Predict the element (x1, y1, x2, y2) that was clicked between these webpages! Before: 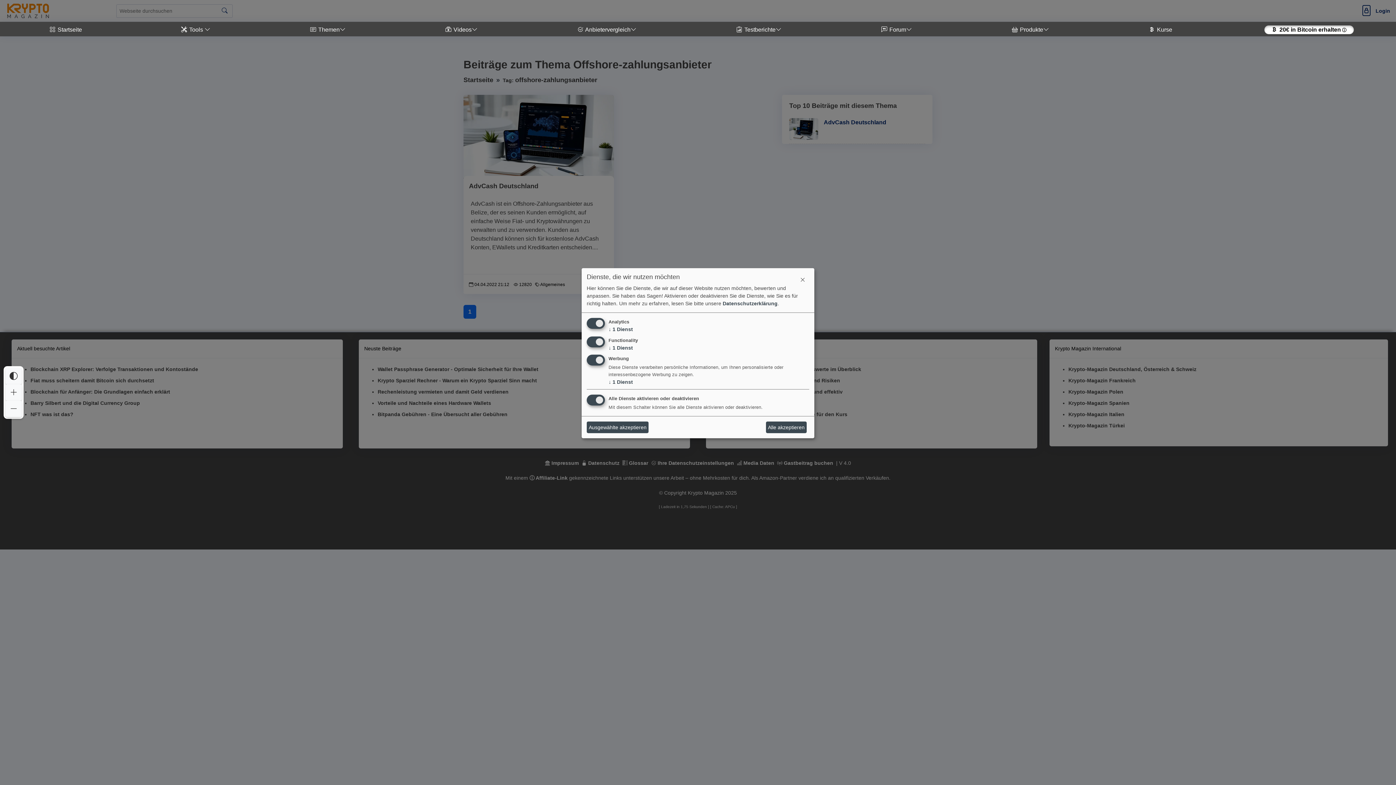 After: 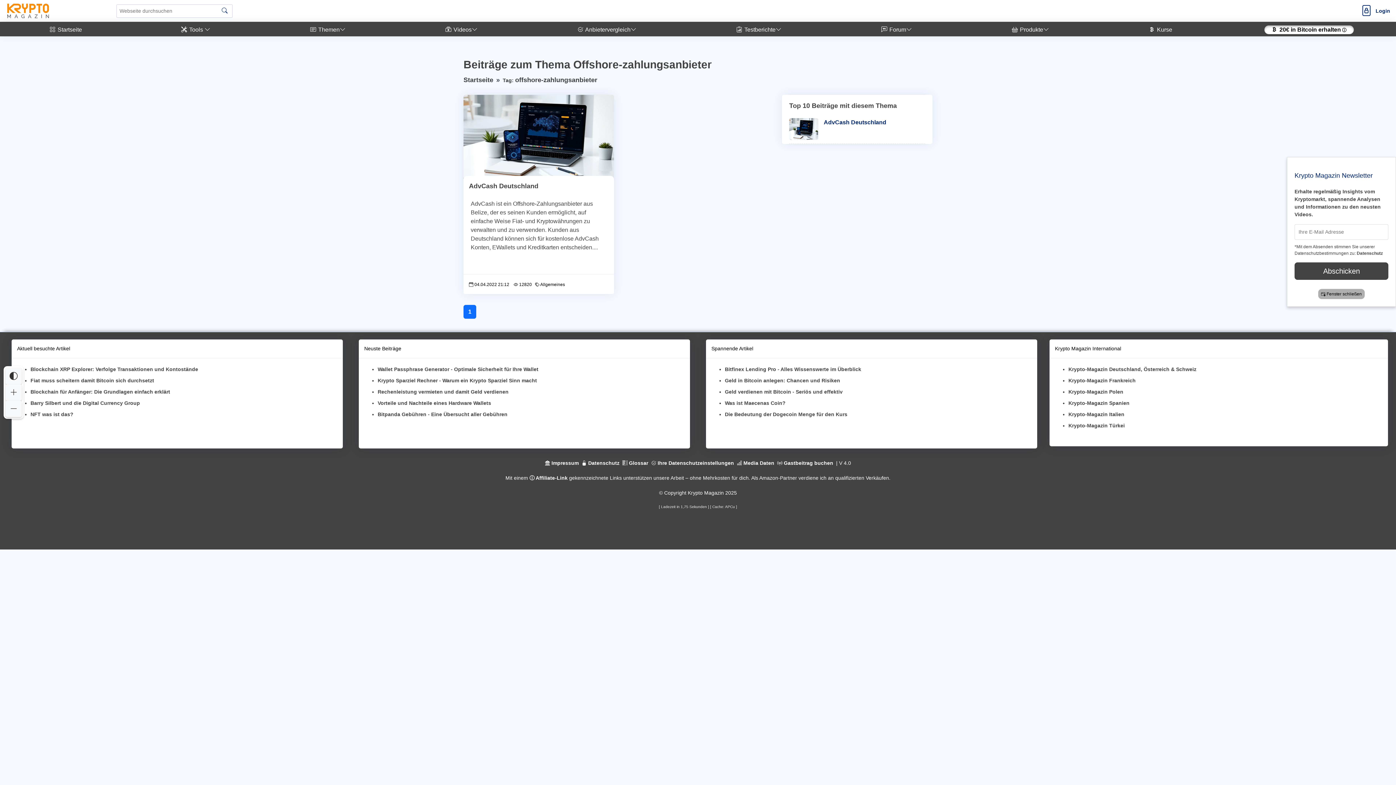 Action: label: Ausgewählte akzeptieren bbox: (586, 421, 648, 433)